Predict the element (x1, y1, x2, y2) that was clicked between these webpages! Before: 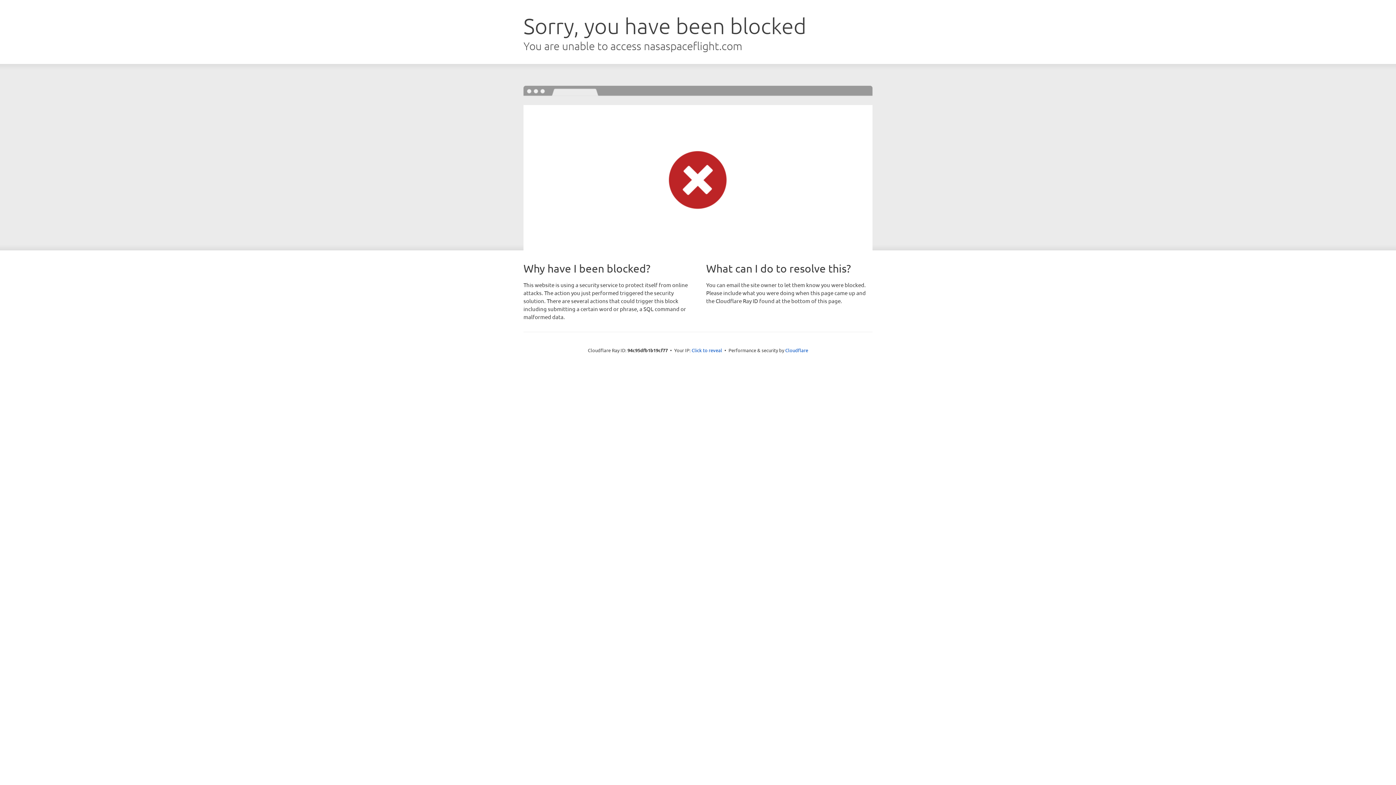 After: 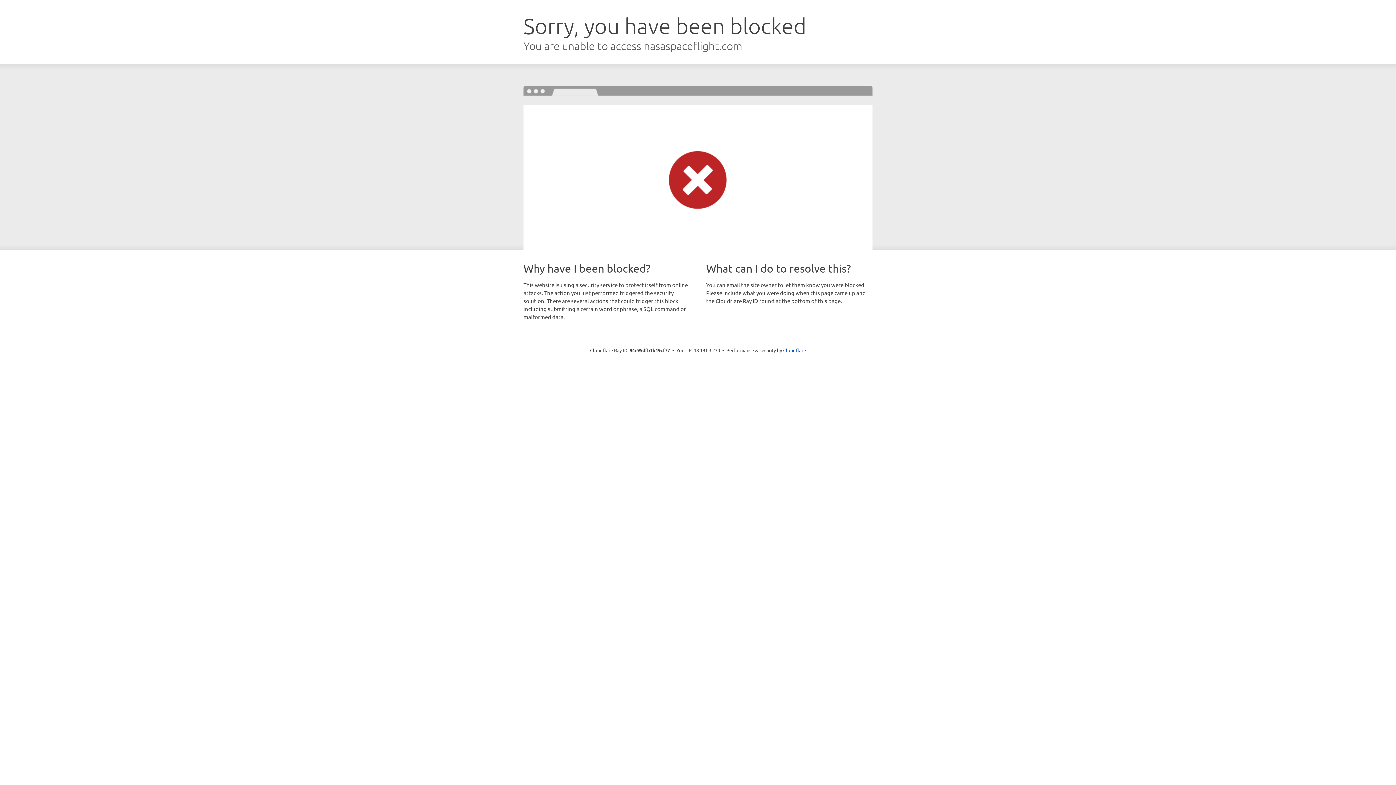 Action: label: Click to reveal bbox: (691, 346, 722, 353)